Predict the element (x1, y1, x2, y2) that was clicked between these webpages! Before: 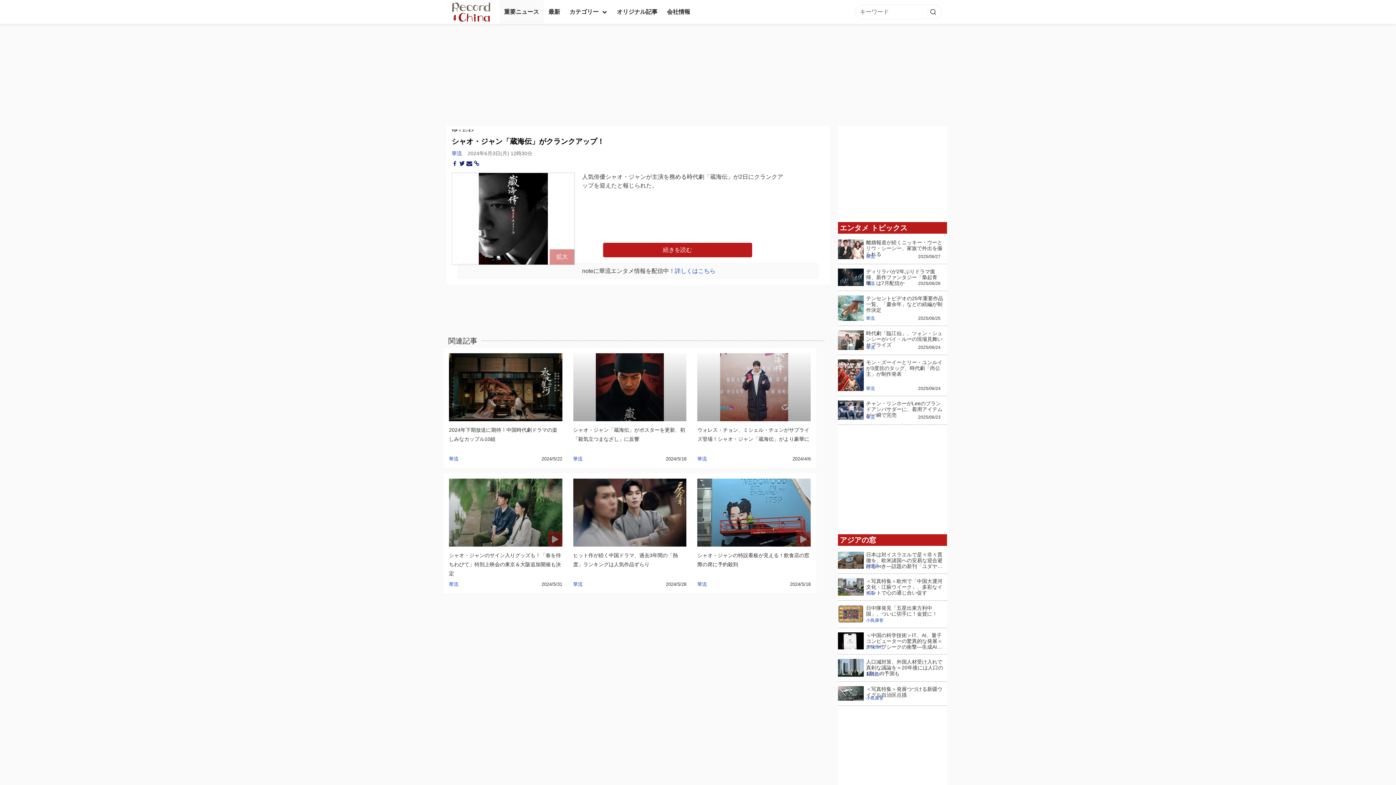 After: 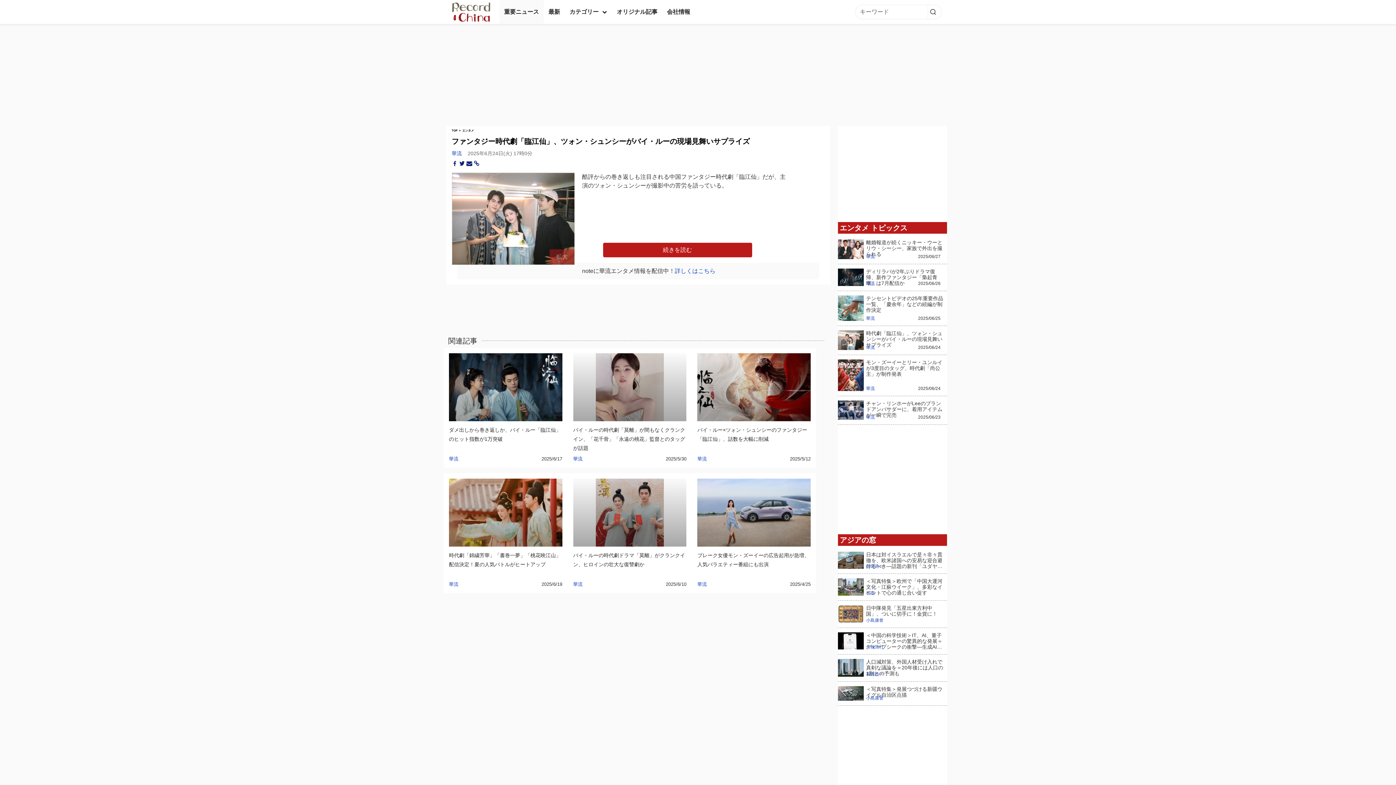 Action: bbox: (838, 337, 864, 342)